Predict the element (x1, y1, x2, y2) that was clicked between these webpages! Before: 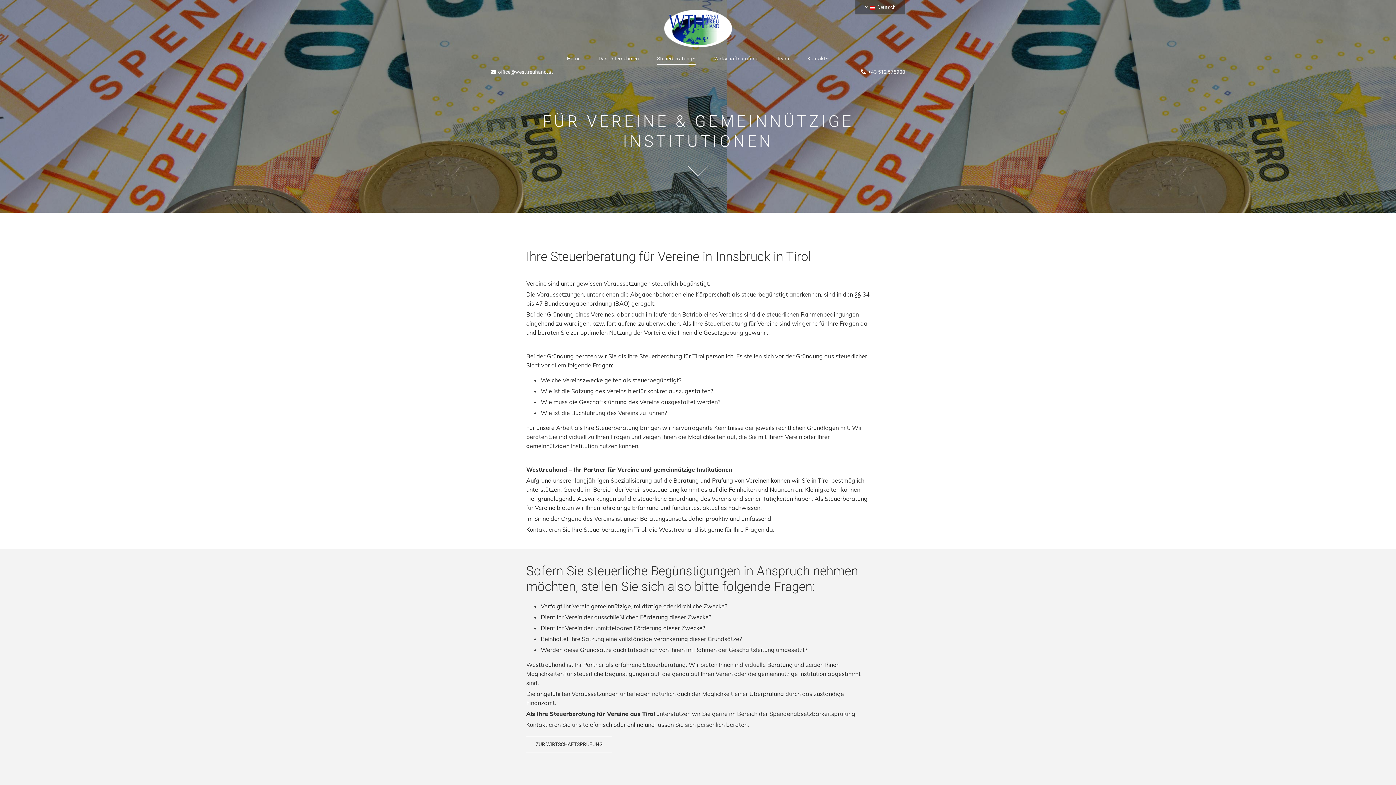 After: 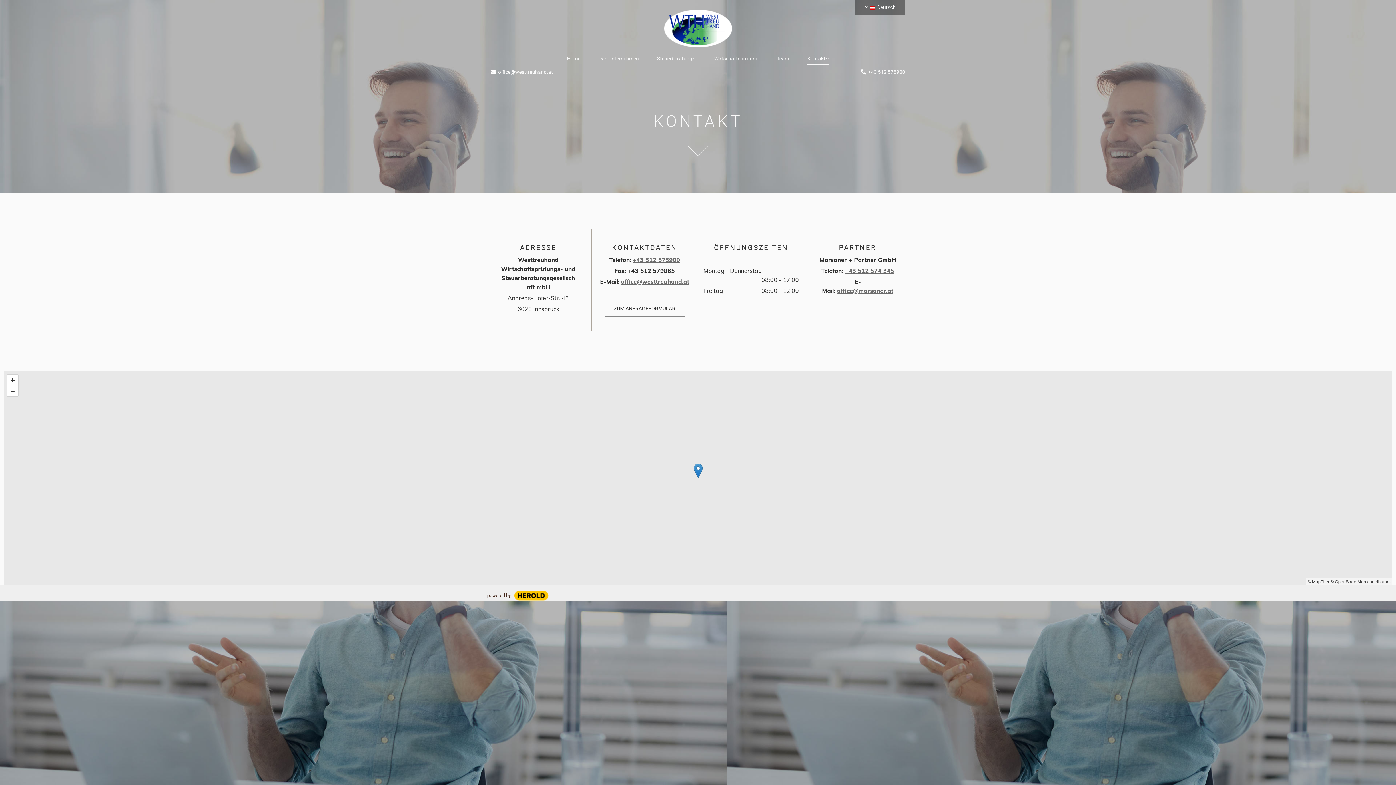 Action: bbox: (807, 53, 829, 65) label: Kontakt